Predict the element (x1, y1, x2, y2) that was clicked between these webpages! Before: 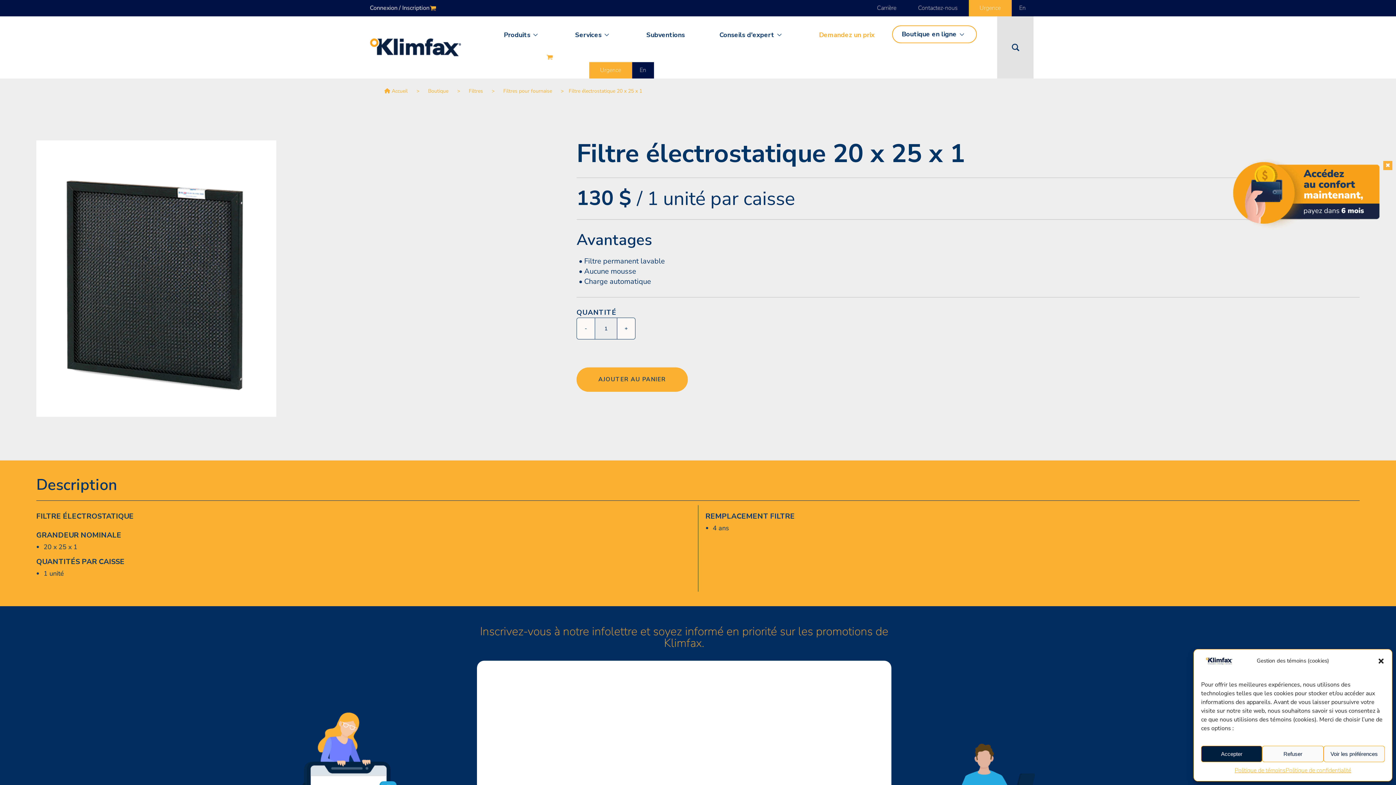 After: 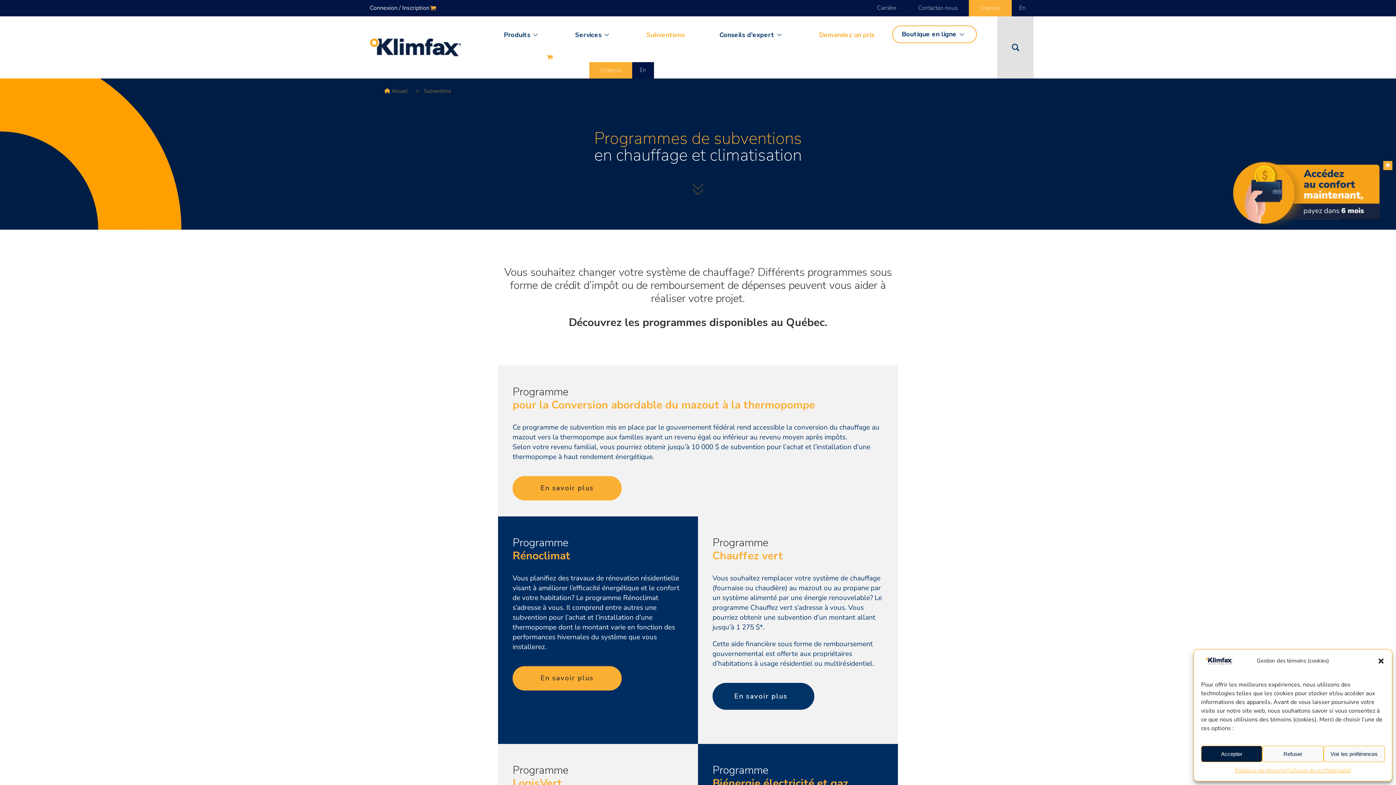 Action: label: Subventions bbox: (629, 16, 702, 52)